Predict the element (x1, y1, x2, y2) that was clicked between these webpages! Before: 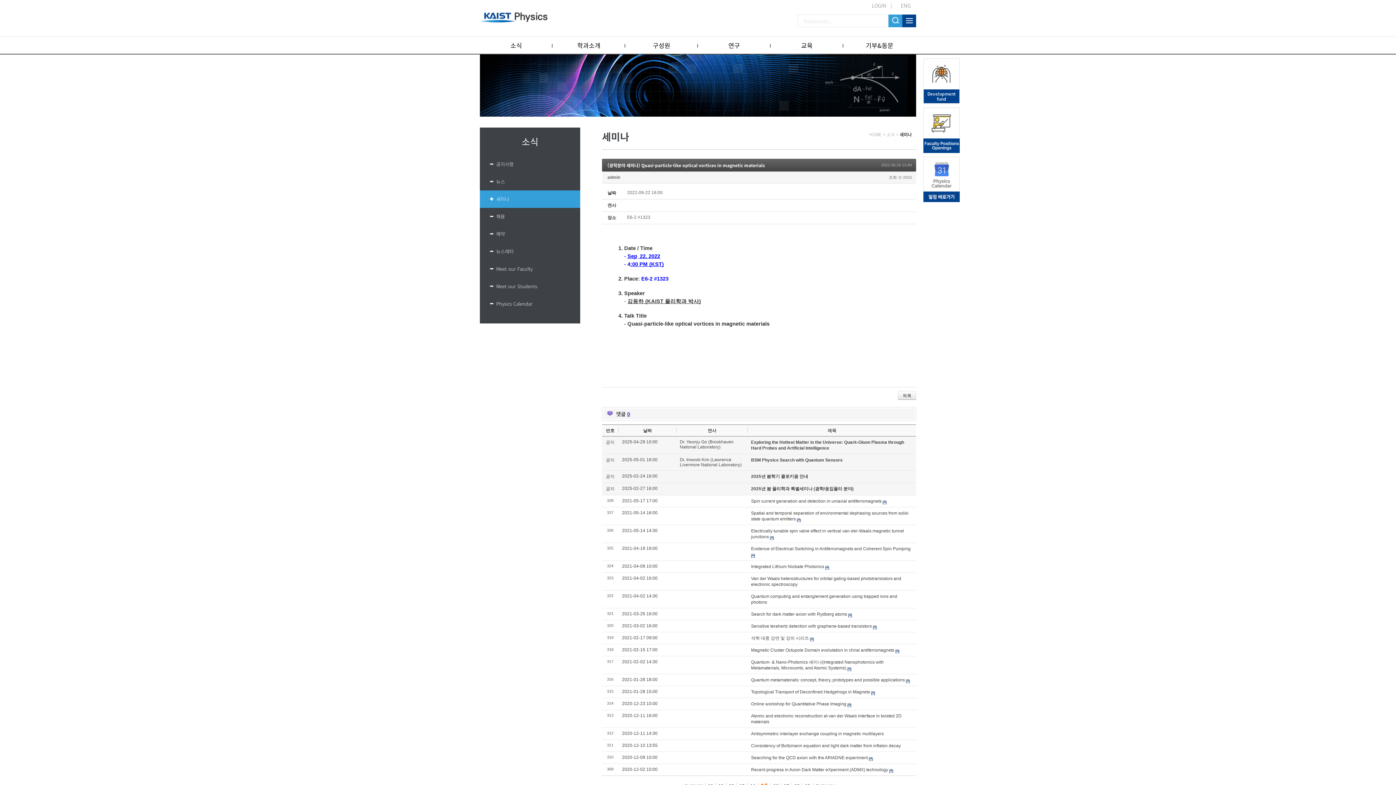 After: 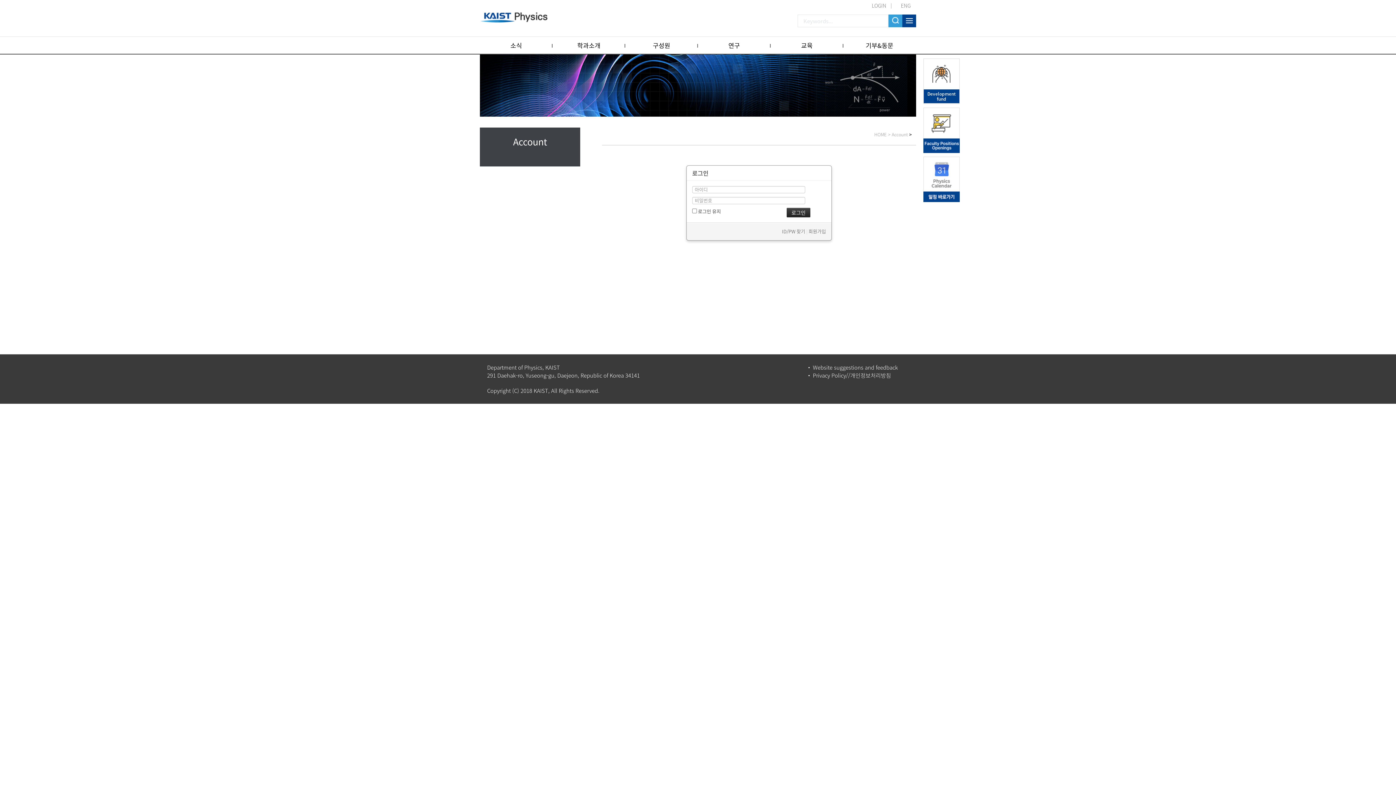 Action: bbox: (866, 1, 892, 9) label: LOGIN